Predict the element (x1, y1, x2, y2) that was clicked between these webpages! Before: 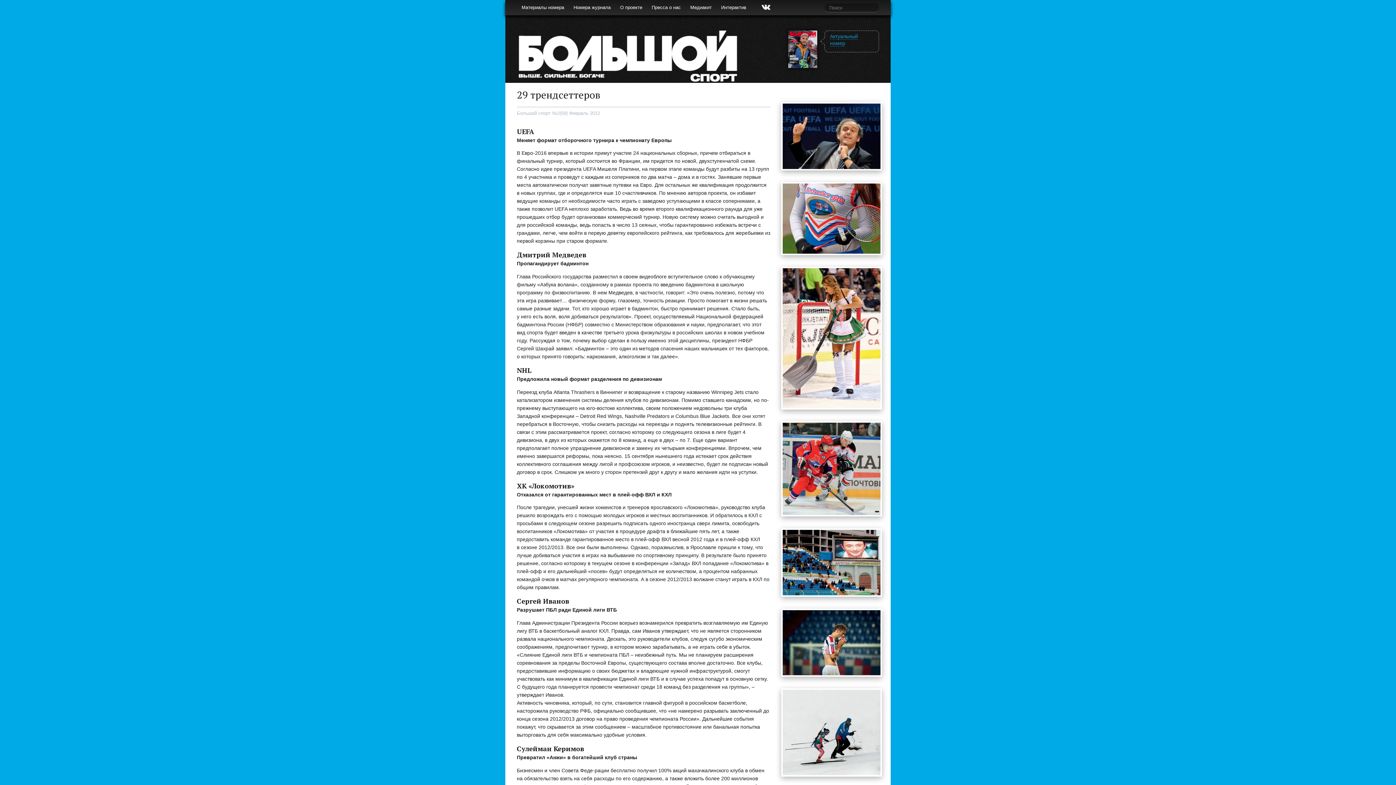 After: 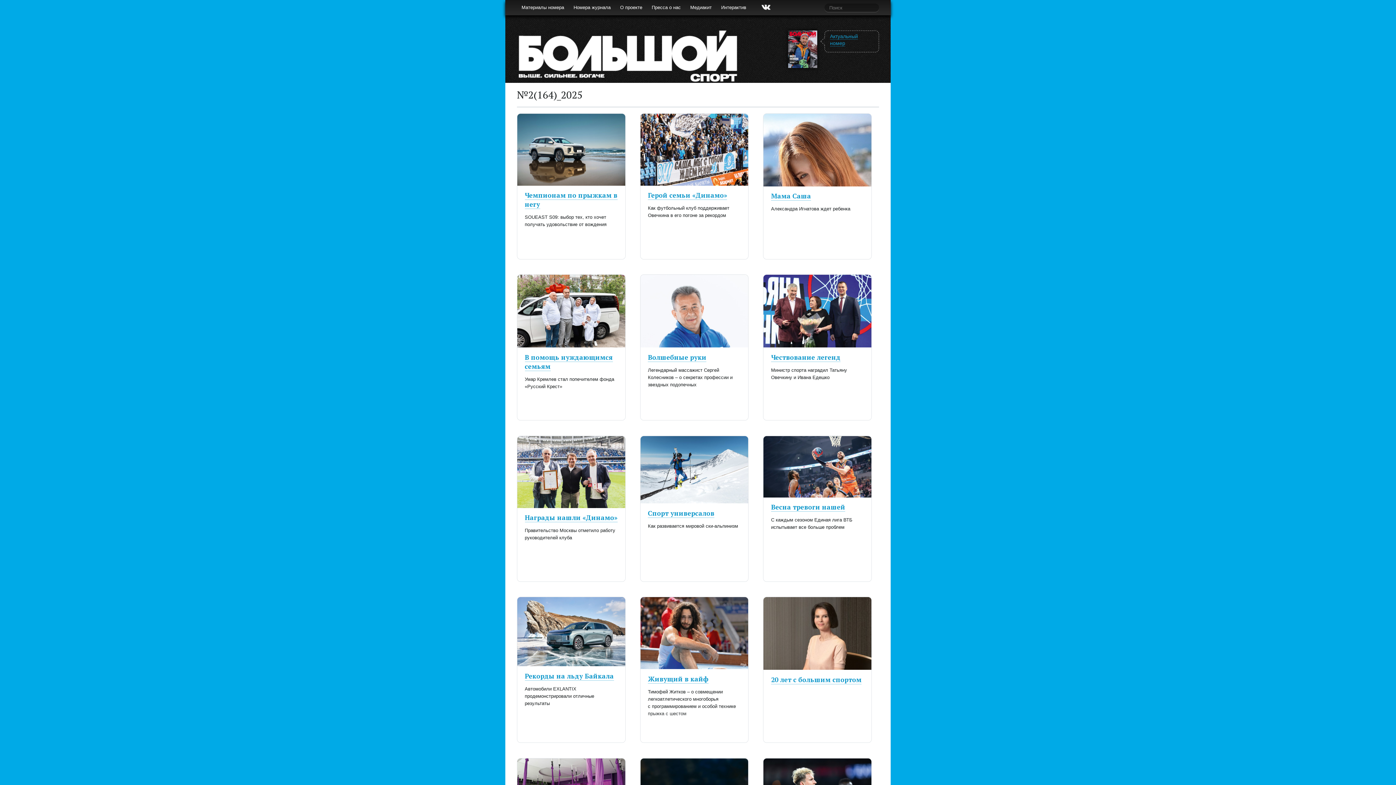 Action: bbox: (788, 30, 817, 67)